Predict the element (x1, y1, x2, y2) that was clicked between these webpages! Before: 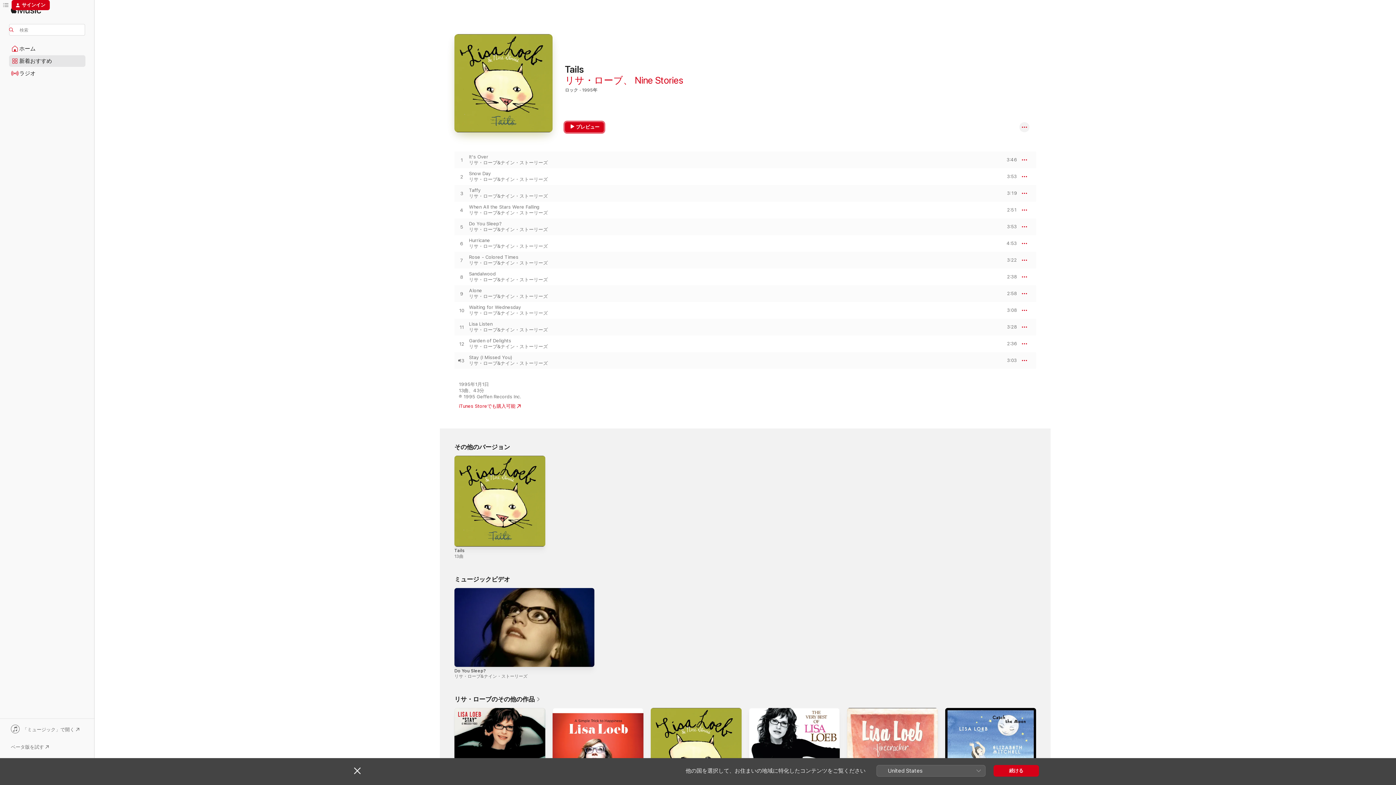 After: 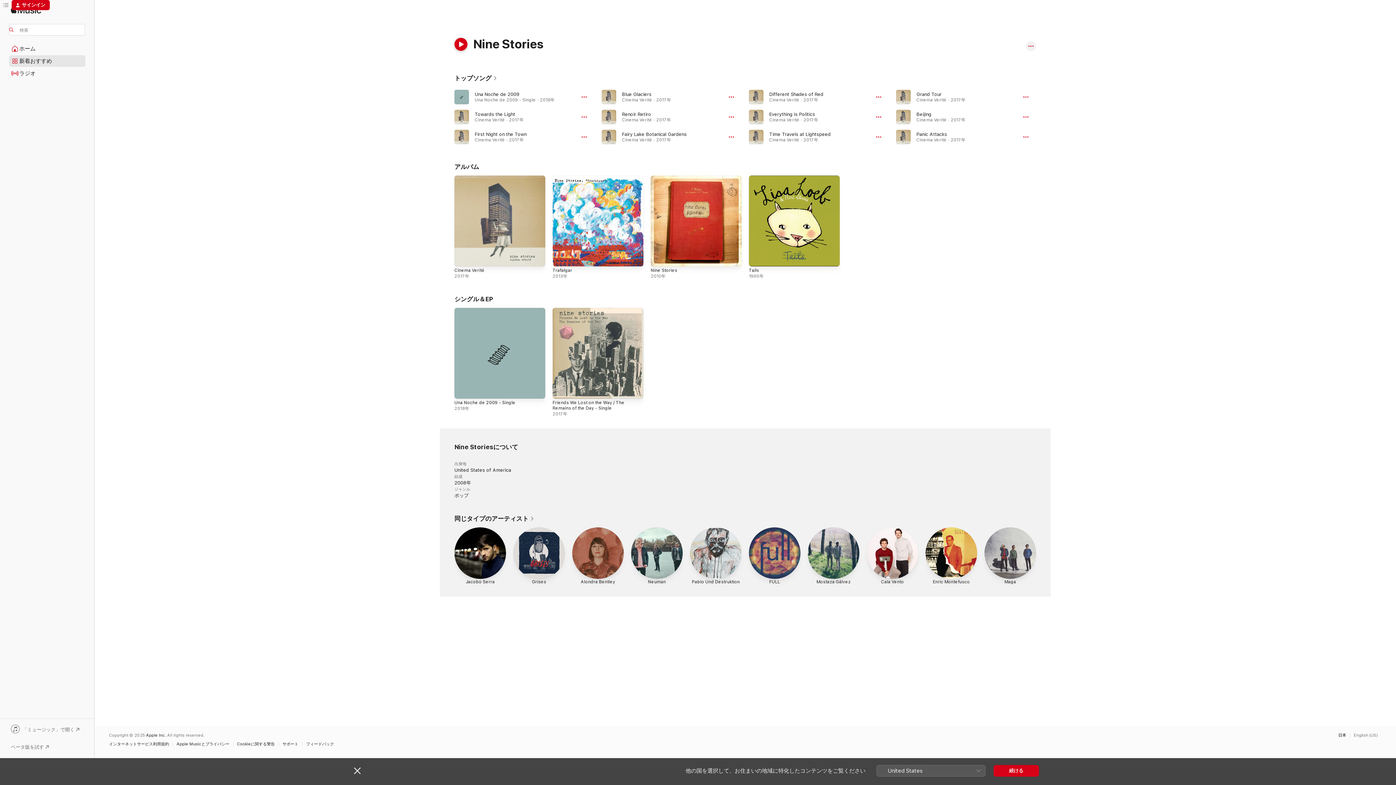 Action: bbox: (634, 74, 683, 85) label: Nine Stories